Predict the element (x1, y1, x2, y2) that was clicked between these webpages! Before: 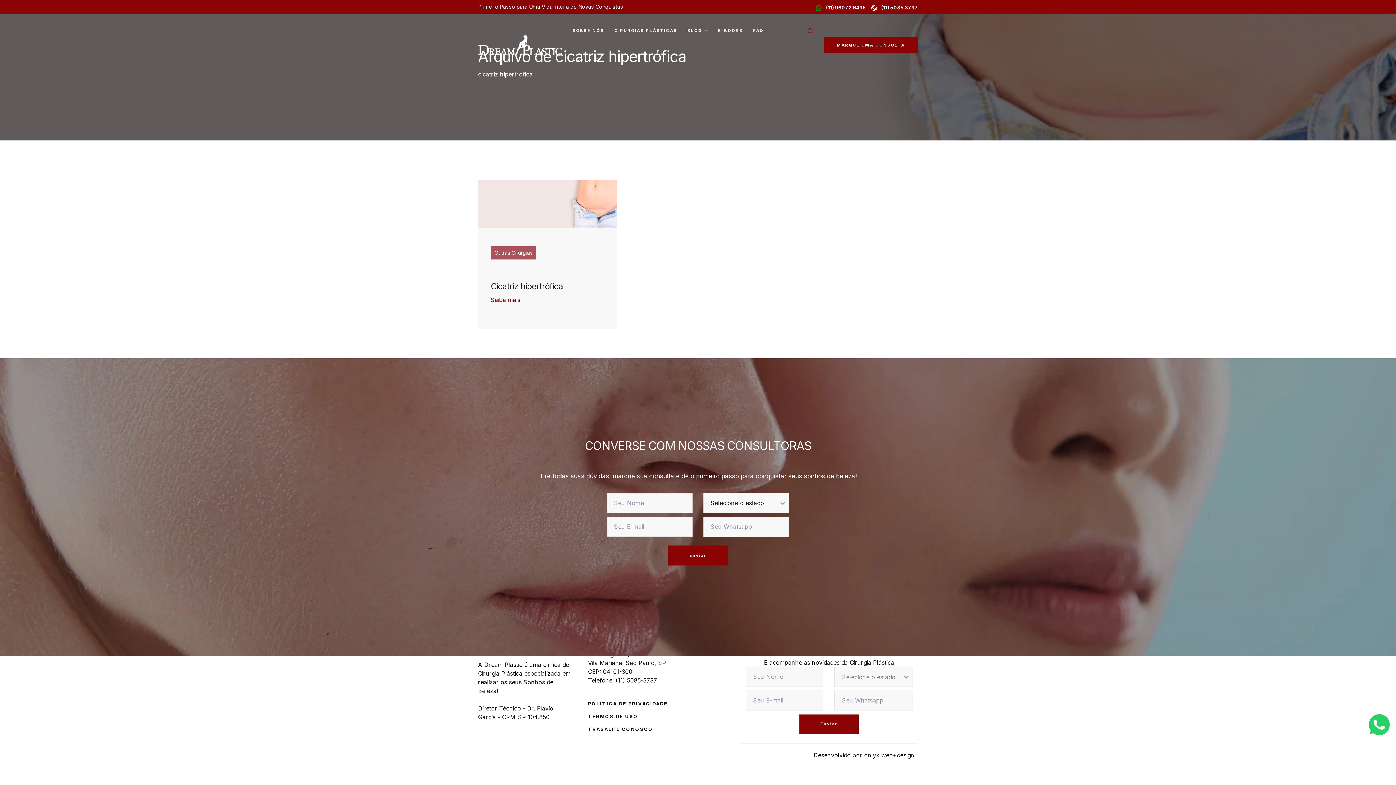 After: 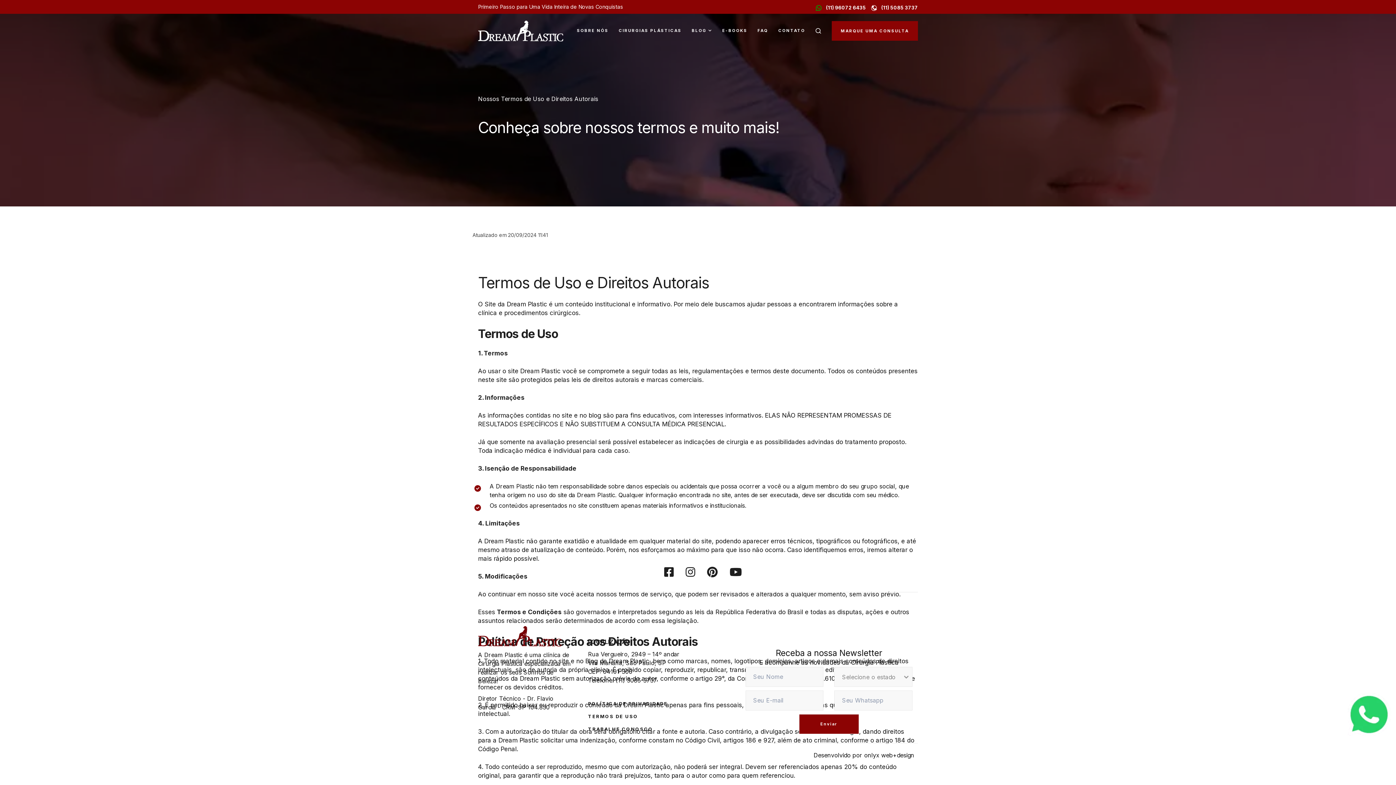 Action: label: TERMOS DE USO bbox: (588, 714, 638, 721)